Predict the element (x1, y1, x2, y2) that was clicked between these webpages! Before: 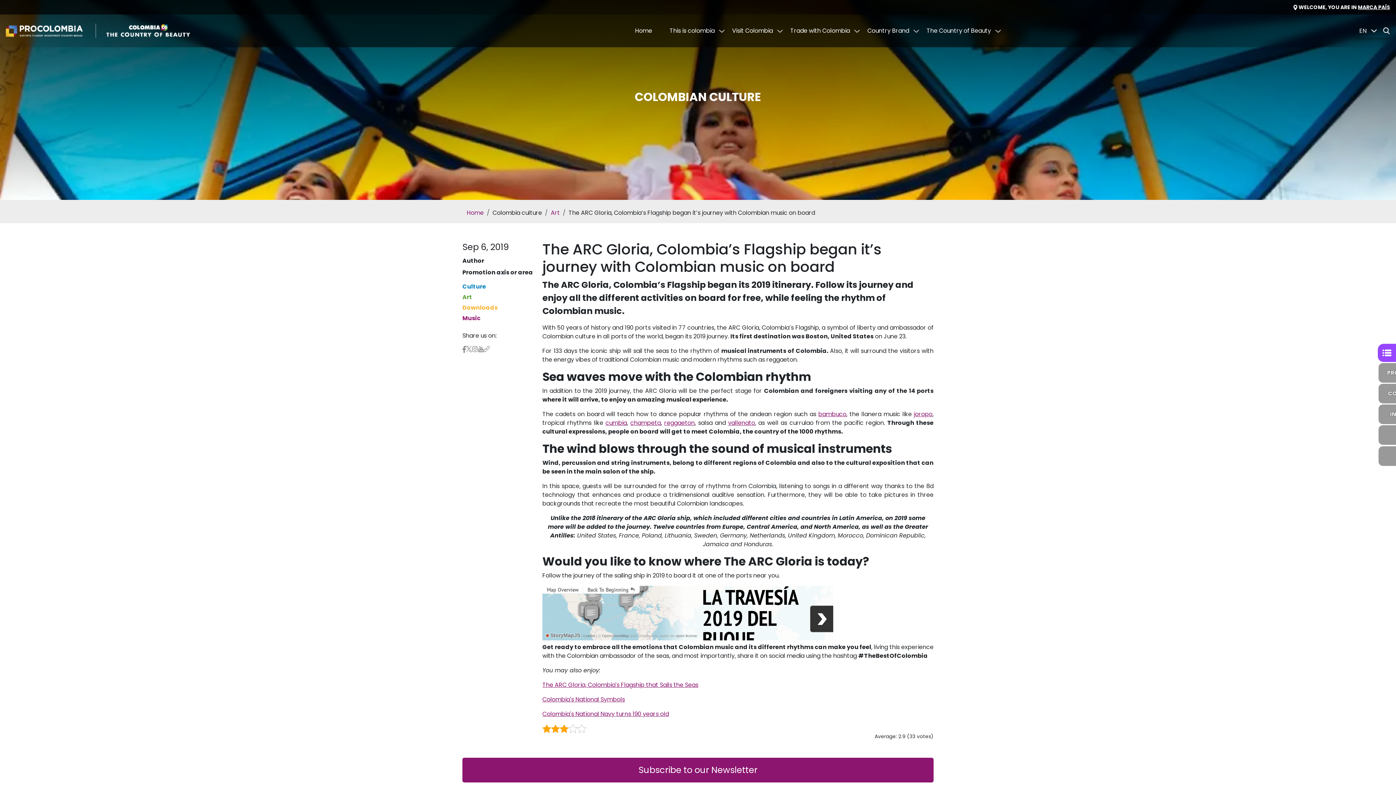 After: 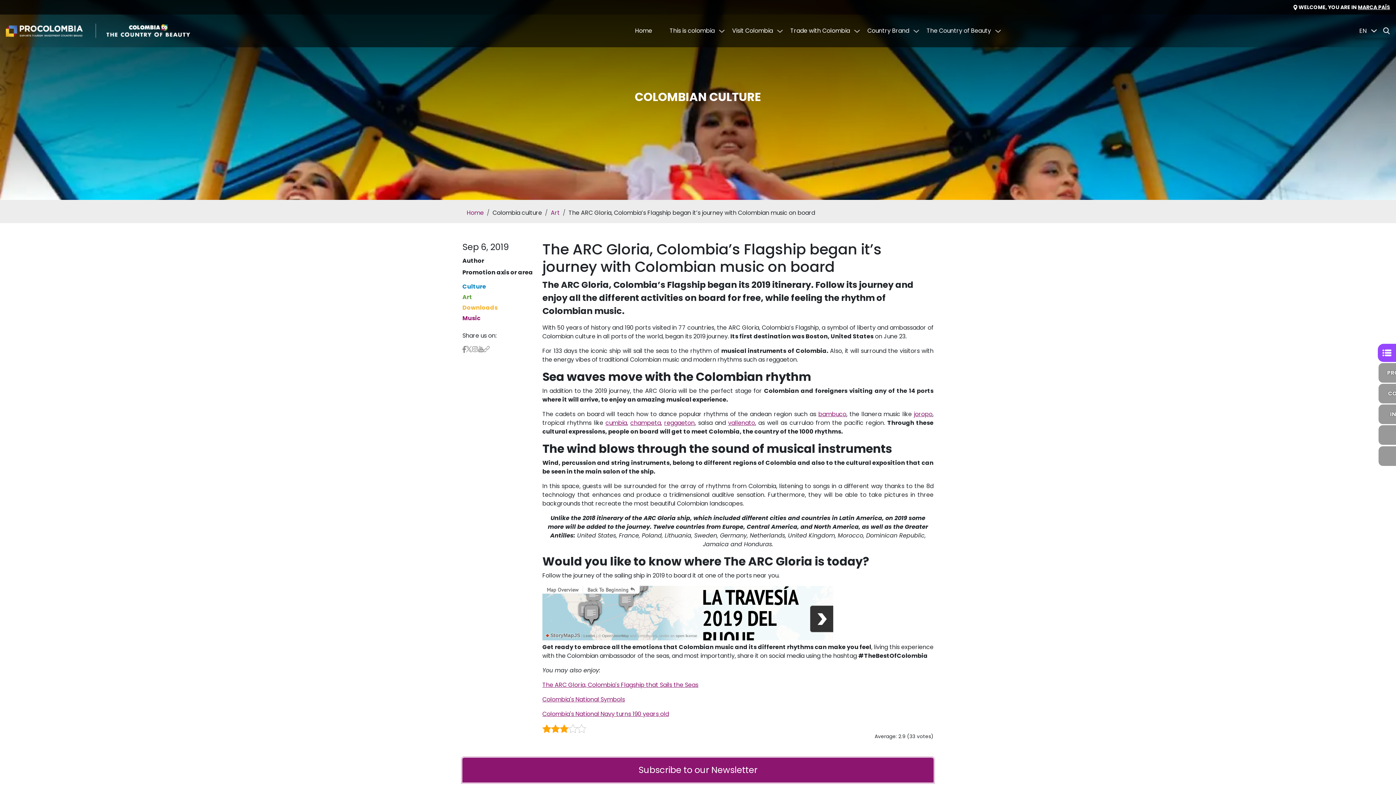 Action: bbox: (462, 758, 933, 782) label: Subscribe to our Newsletter